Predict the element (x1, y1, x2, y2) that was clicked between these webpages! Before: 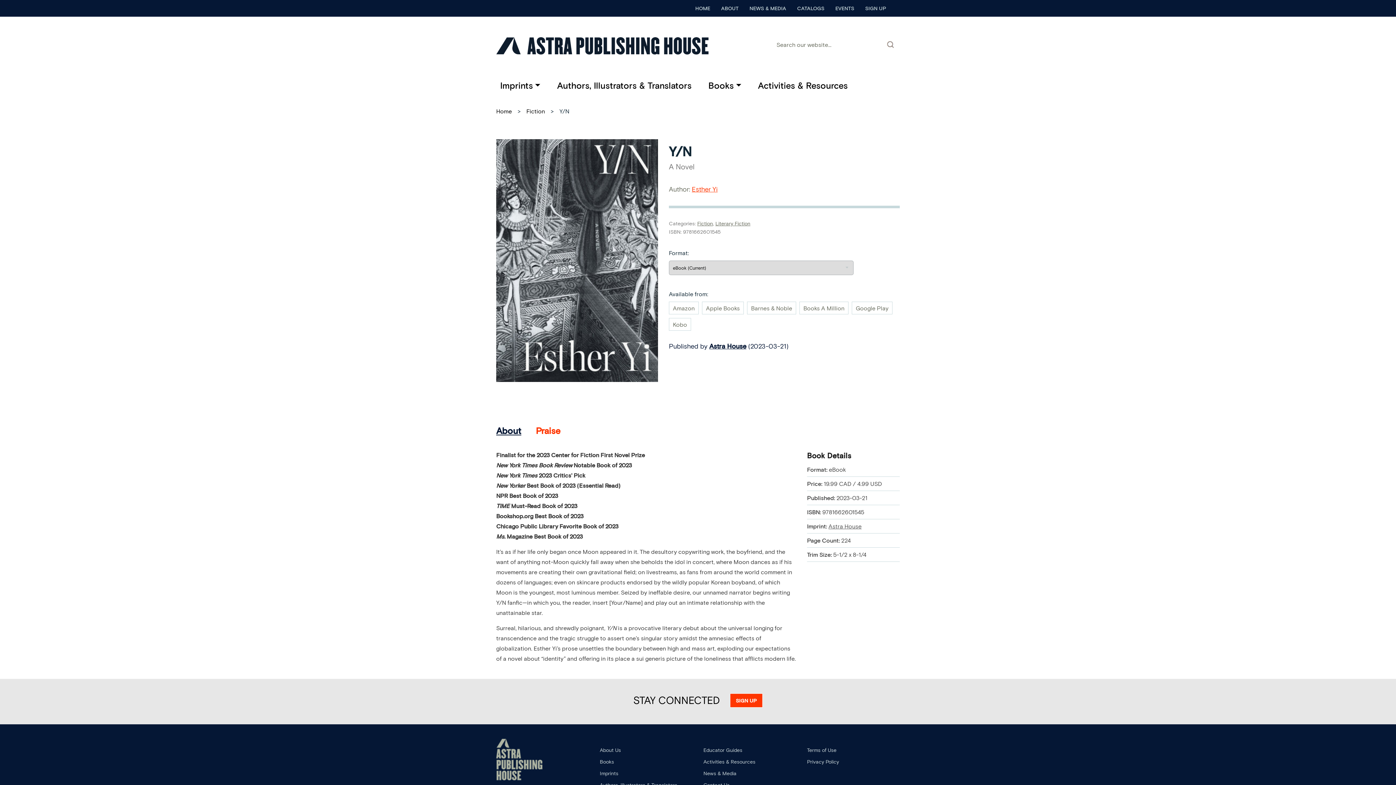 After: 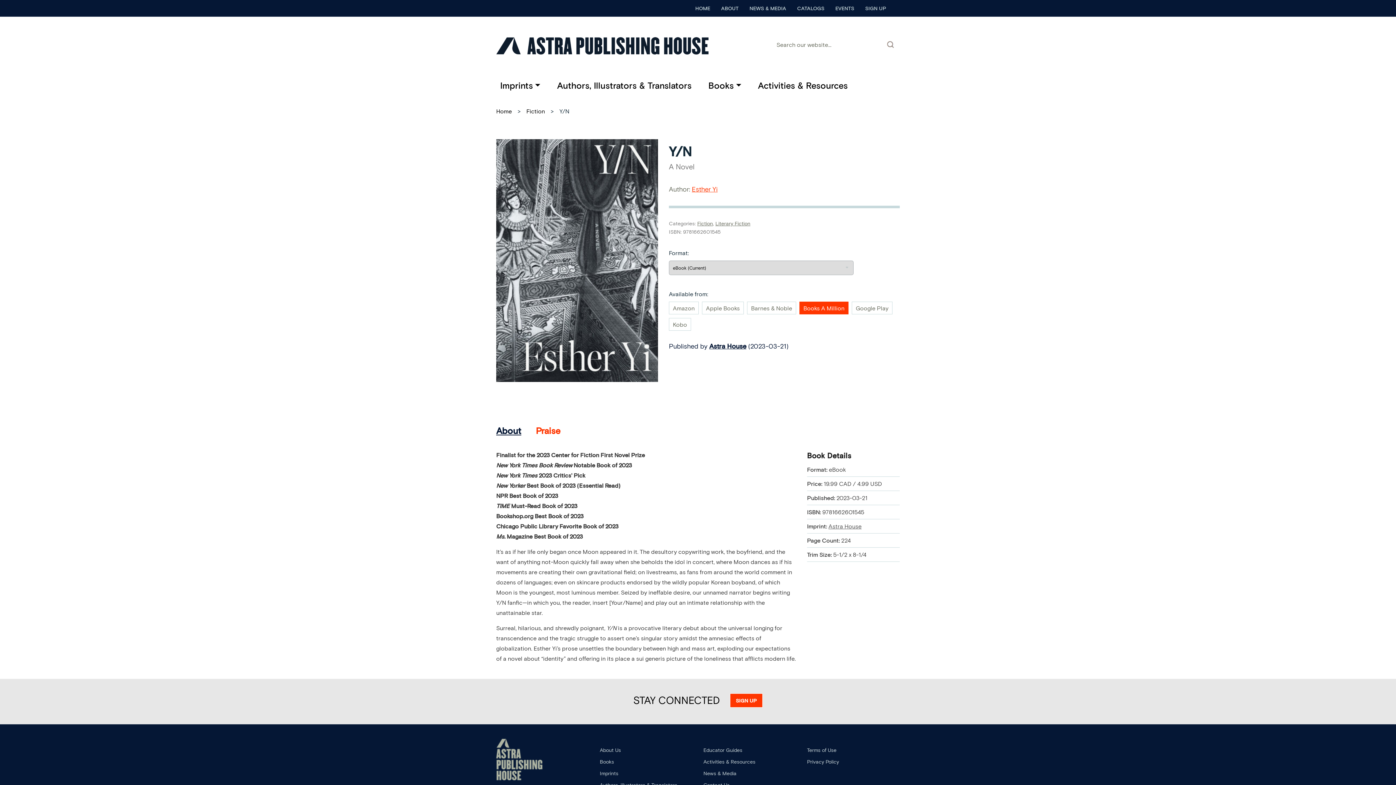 Action: label: Books A Million bbox: (799, 301, 848, 314)